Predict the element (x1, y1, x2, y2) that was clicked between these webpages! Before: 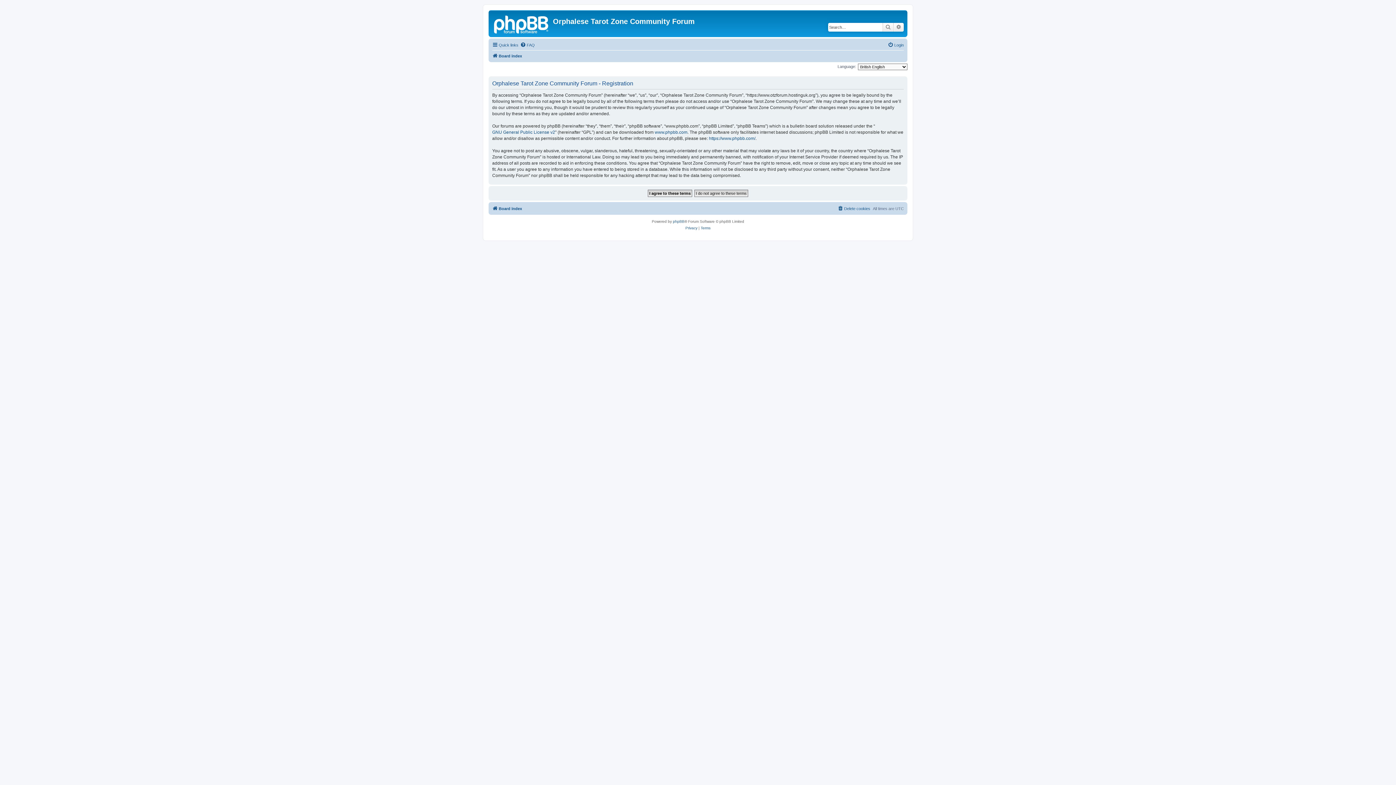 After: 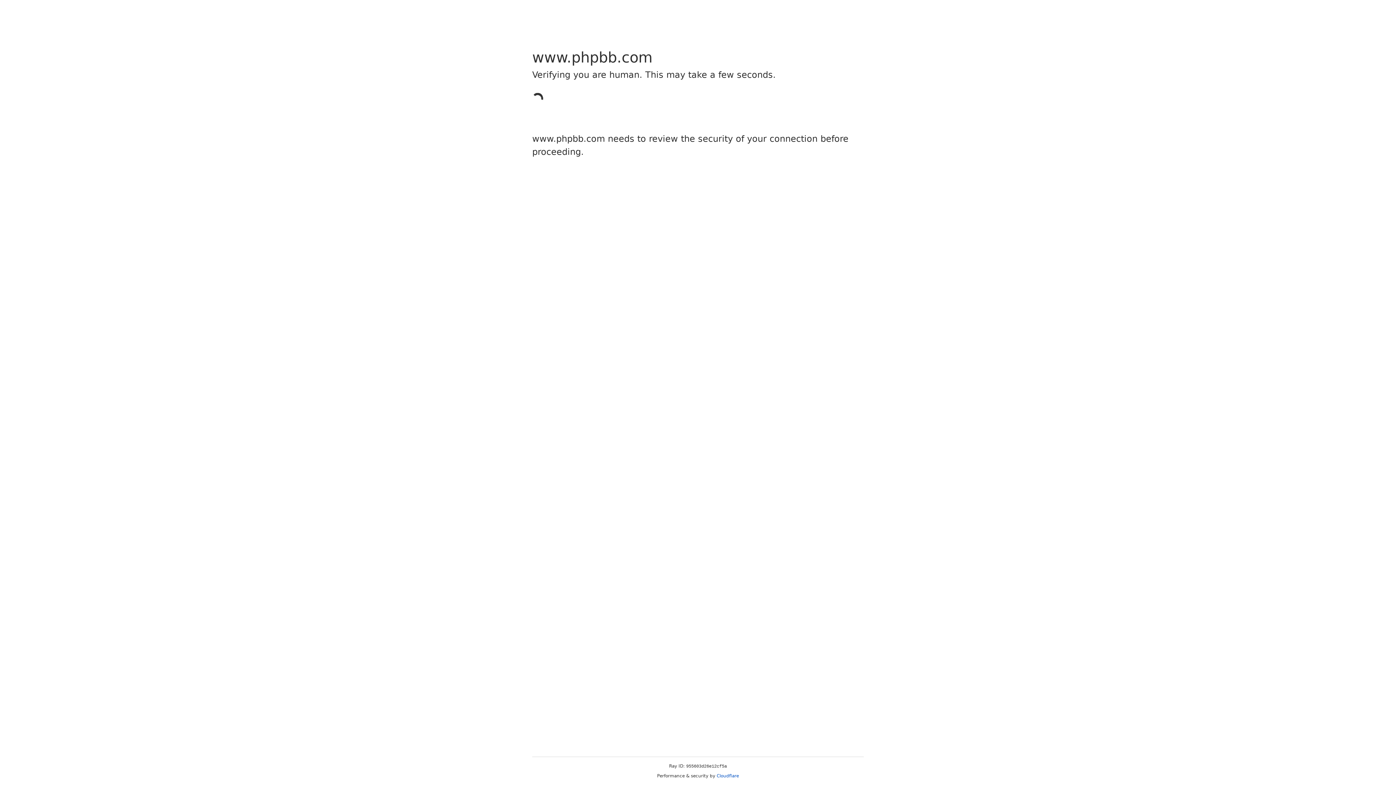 Action: label: phpBB bbox: (673, 218, 684, 224)